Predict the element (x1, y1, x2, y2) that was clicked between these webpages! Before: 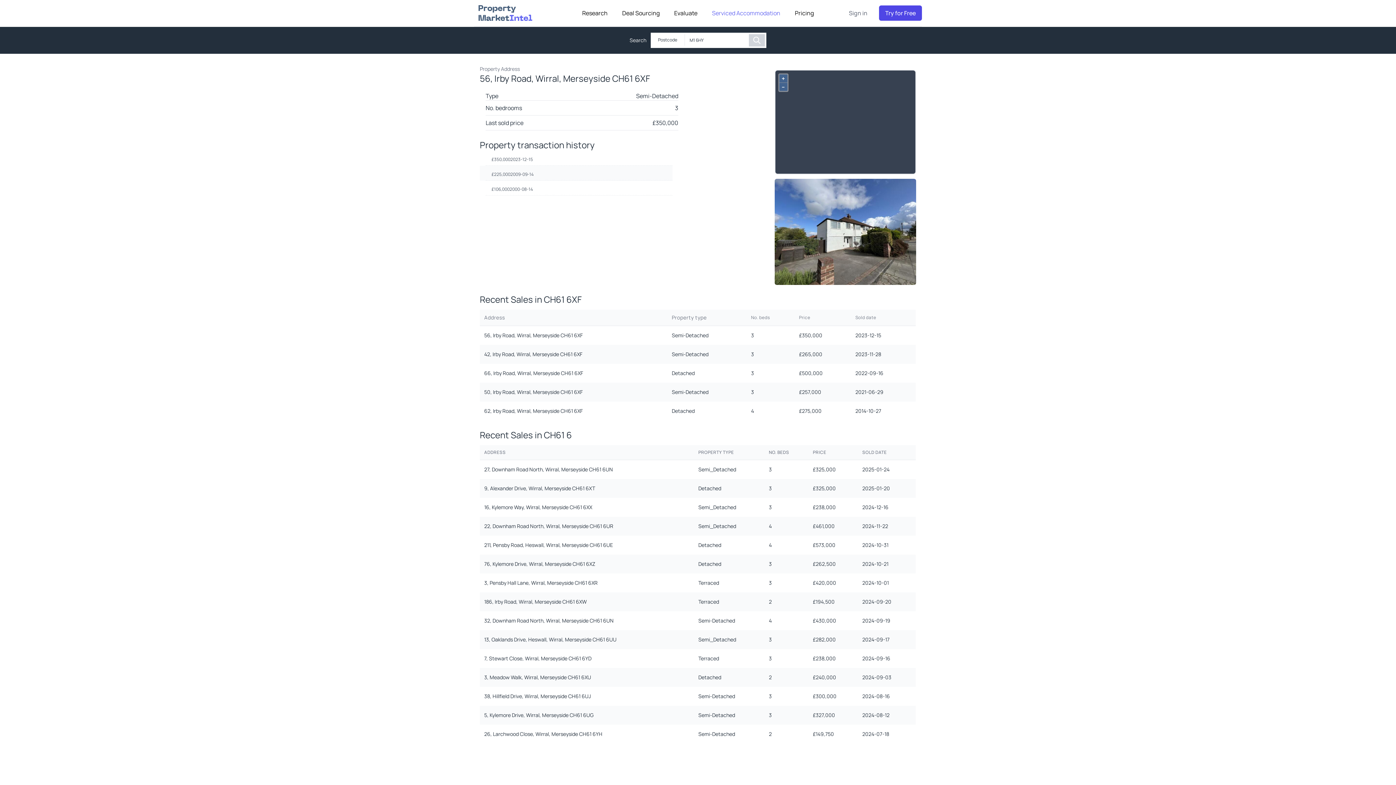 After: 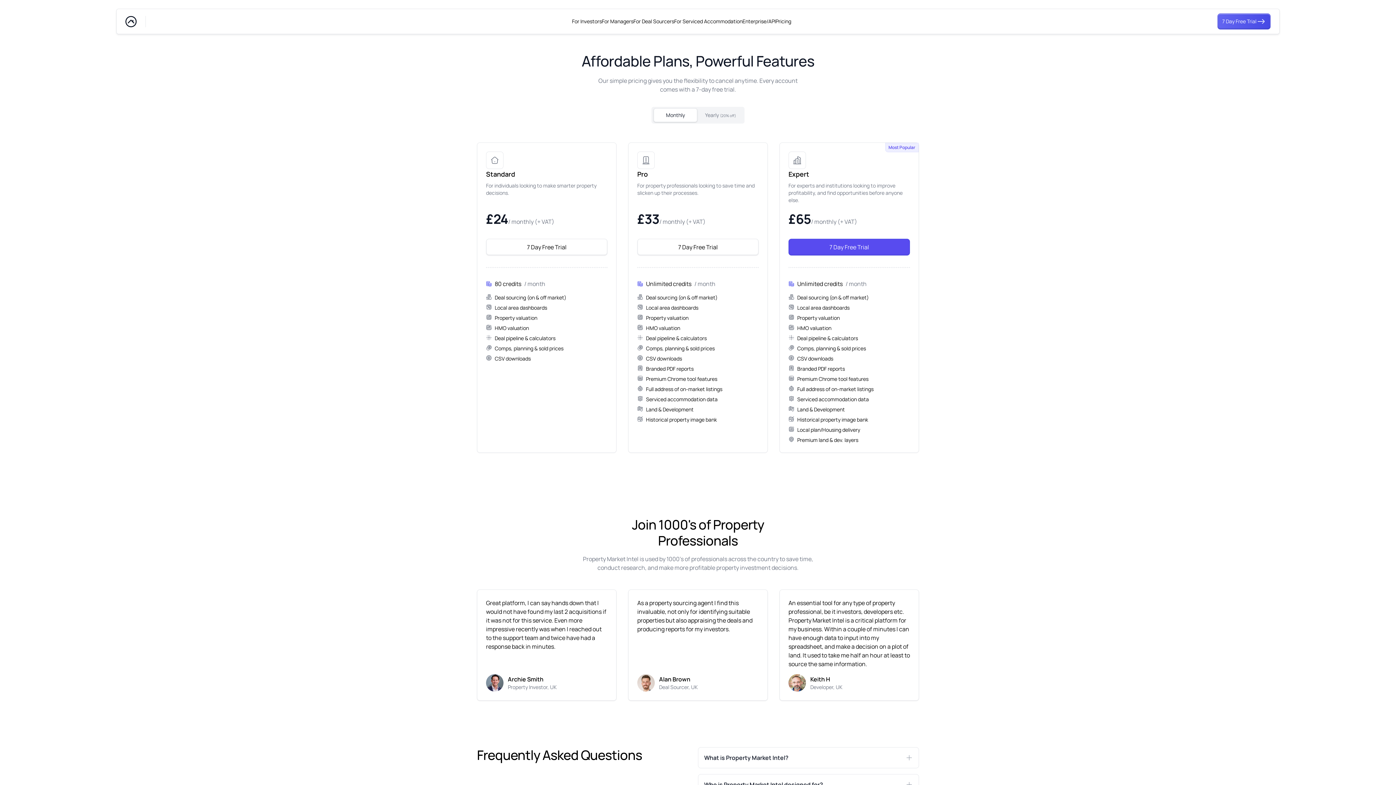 Action: label: Pricing bbox: (795, 8, 814, 17)